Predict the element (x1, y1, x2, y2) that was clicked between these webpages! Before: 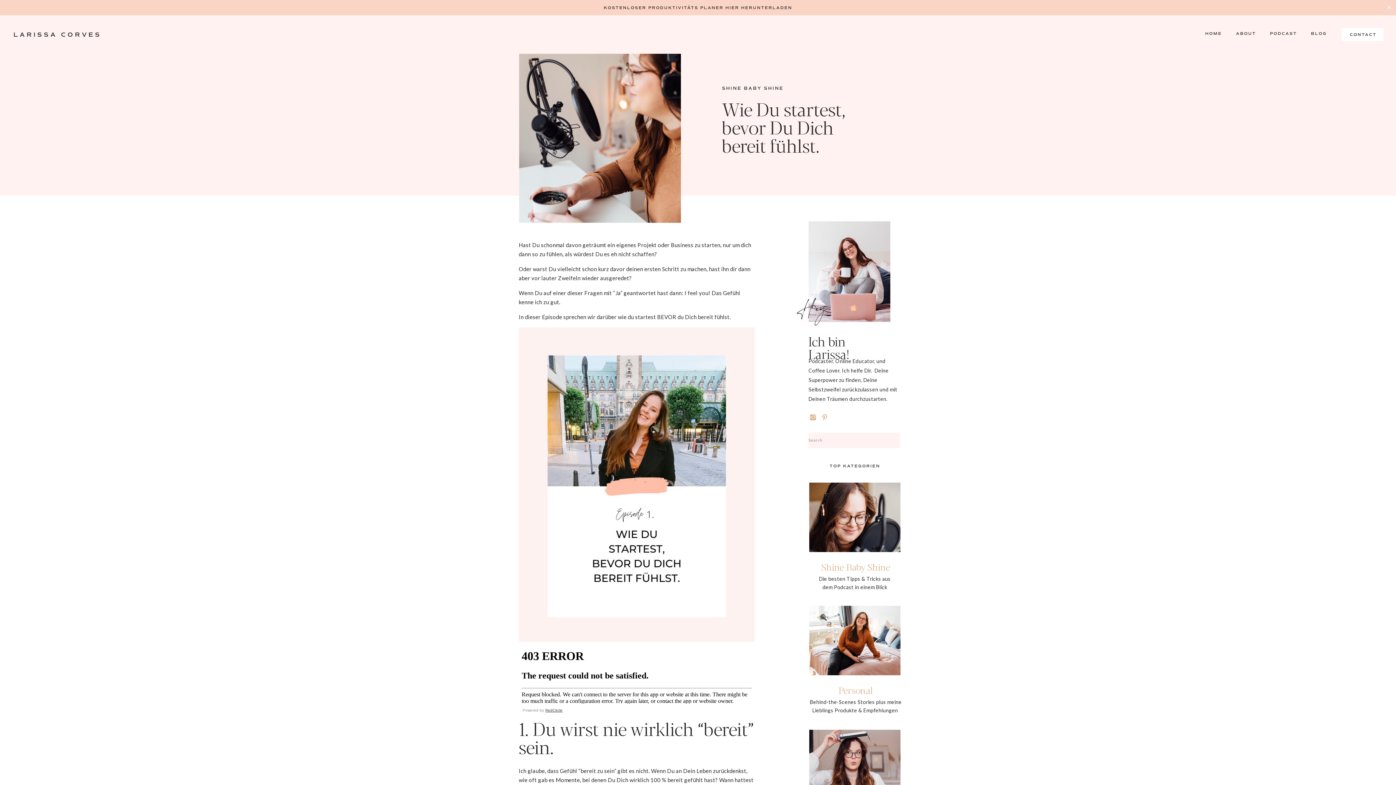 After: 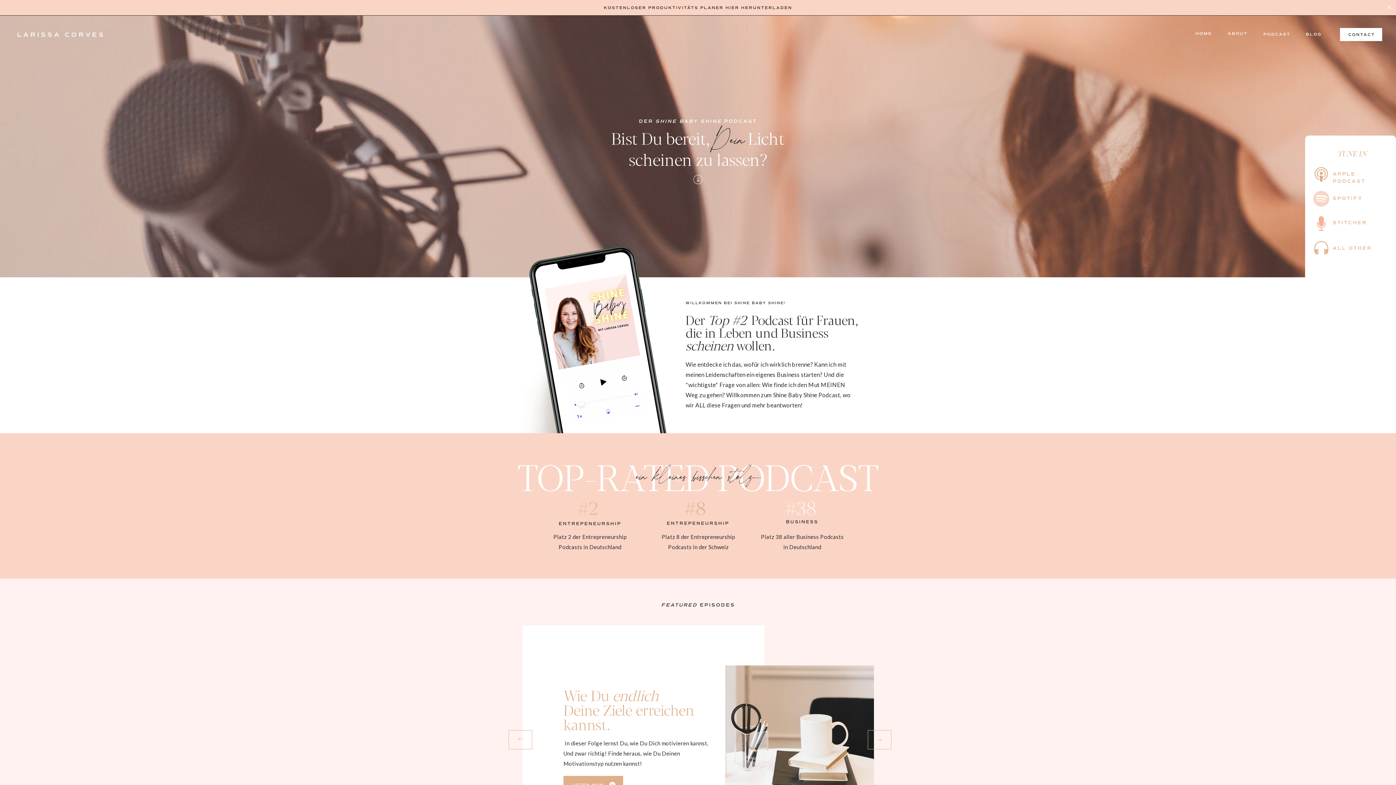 Action: bbox: (1270, 30, 1297, 38) label: PODCAST